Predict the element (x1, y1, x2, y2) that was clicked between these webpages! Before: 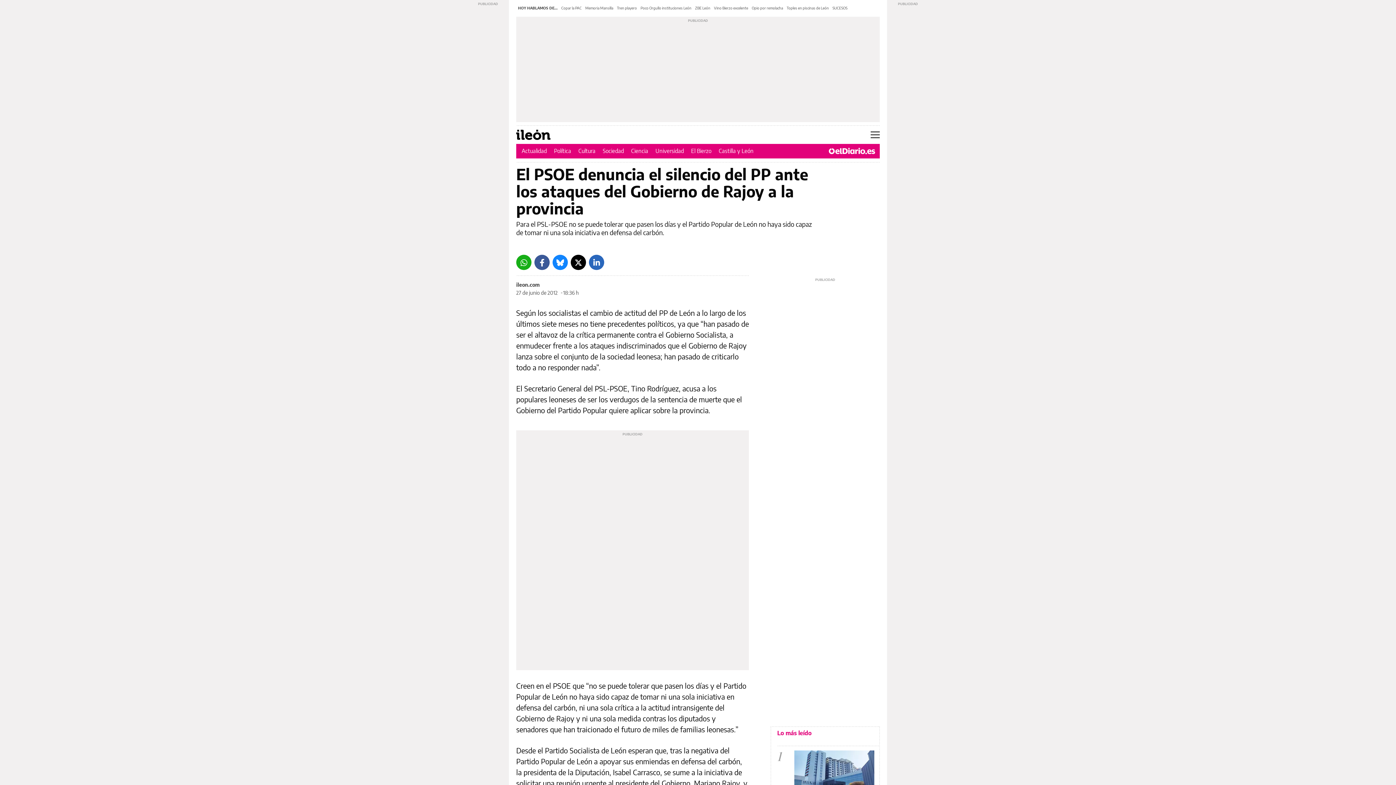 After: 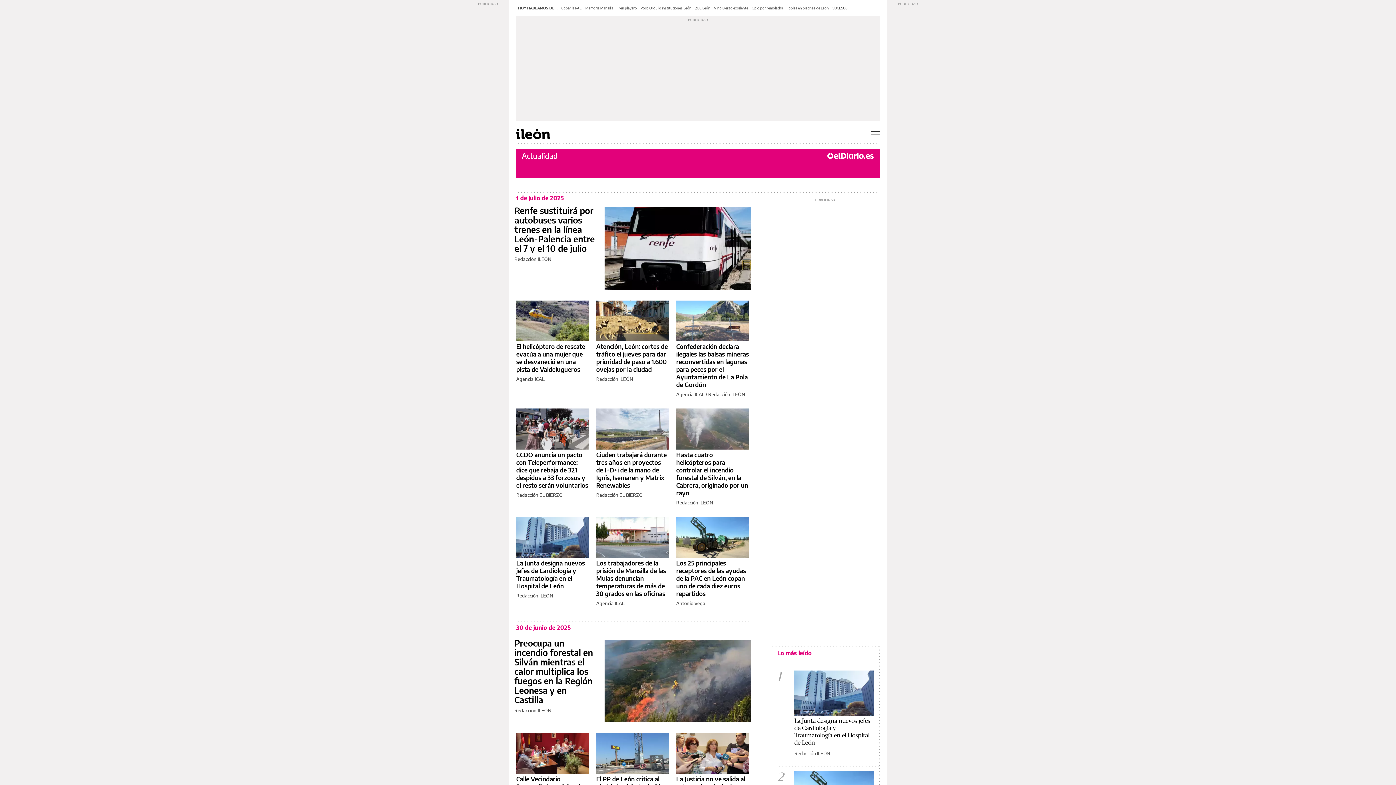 Action: bbox: (521, 147, 546, 154) label: Actualidad